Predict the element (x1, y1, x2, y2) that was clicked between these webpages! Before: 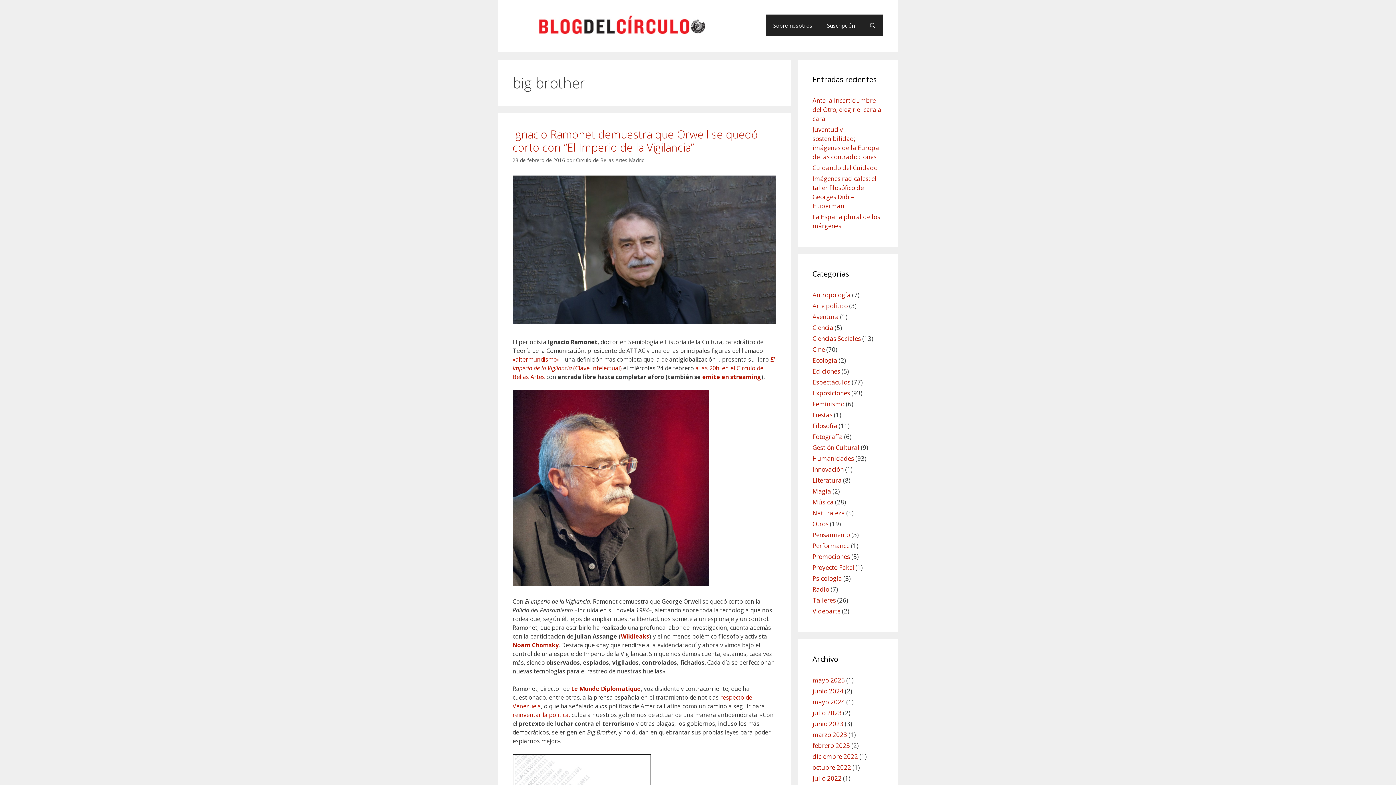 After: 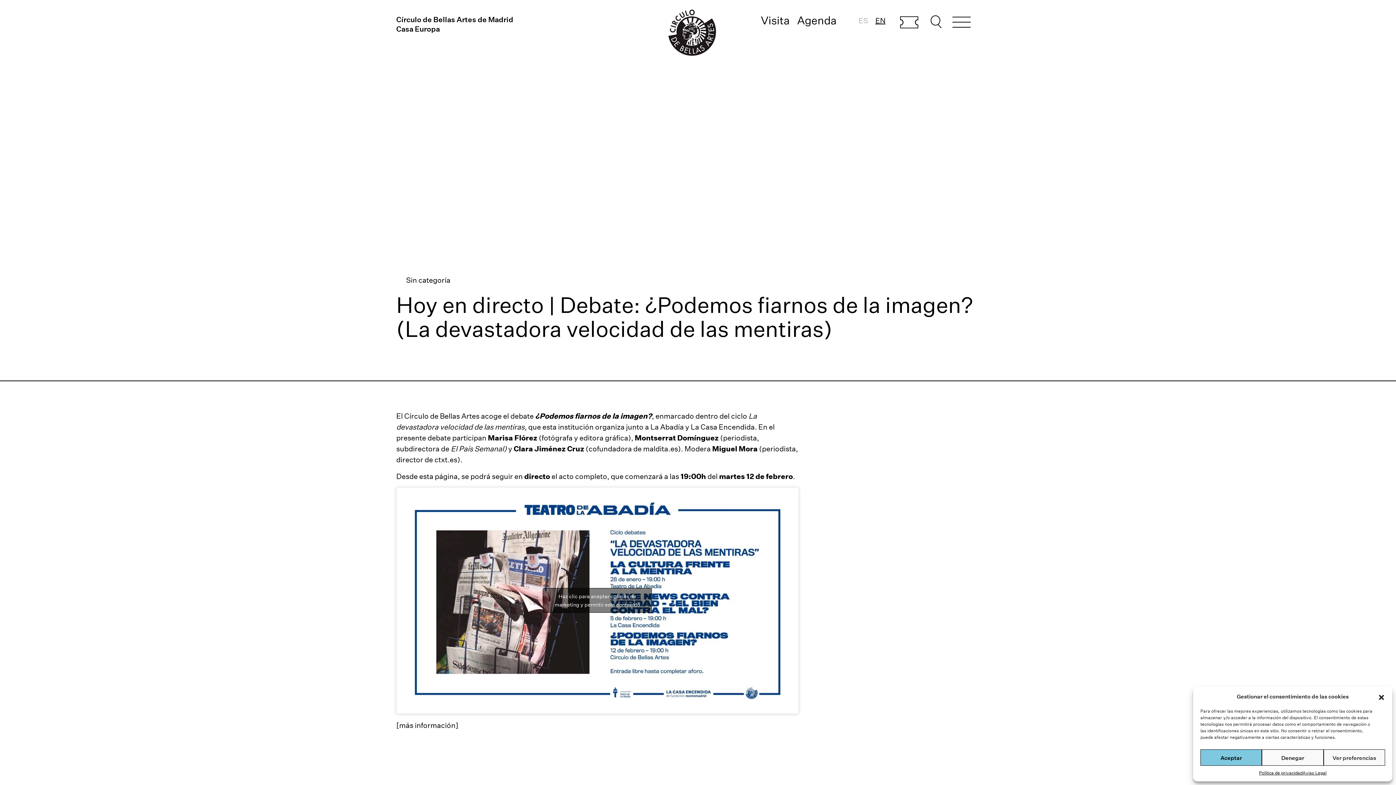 Action: bbox: (702, 373, 761, 381) label: emite en streaming